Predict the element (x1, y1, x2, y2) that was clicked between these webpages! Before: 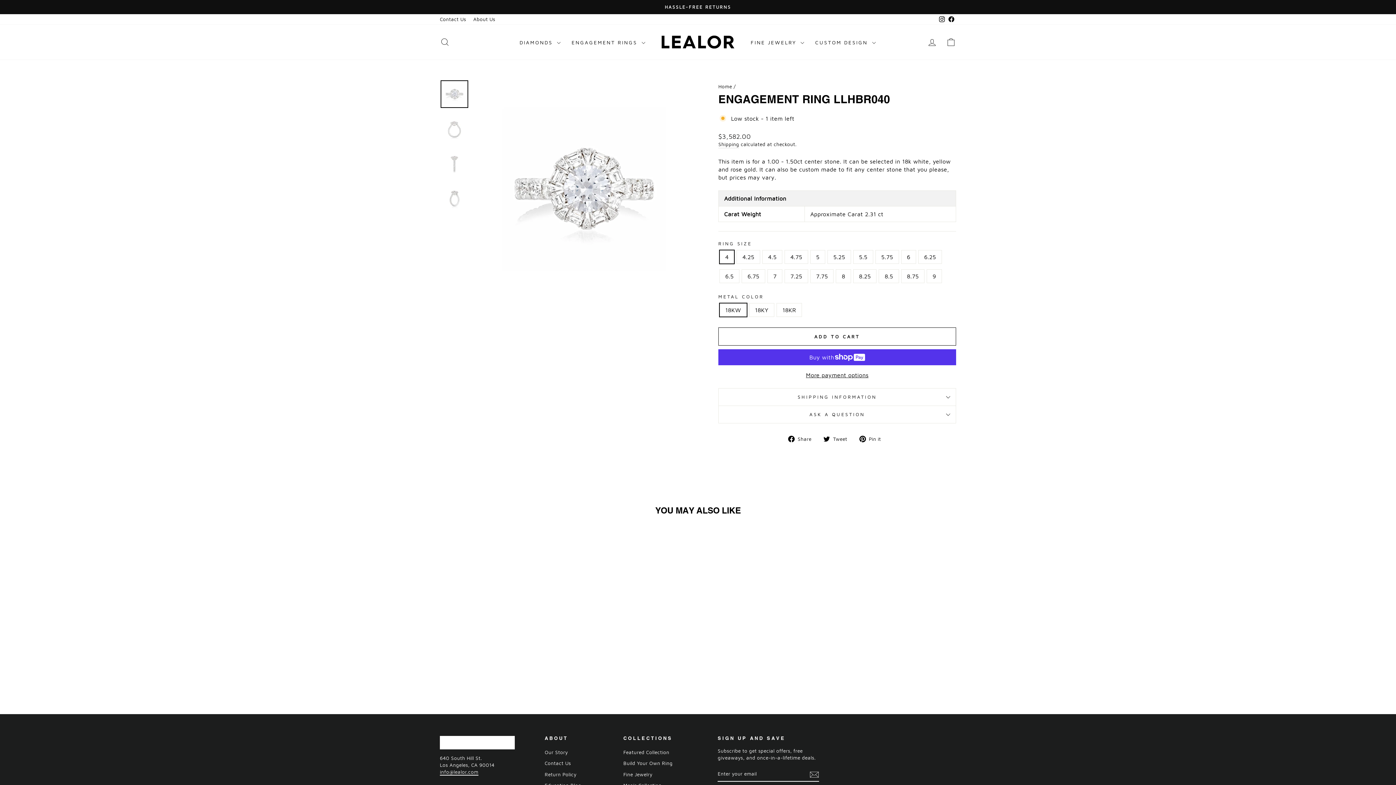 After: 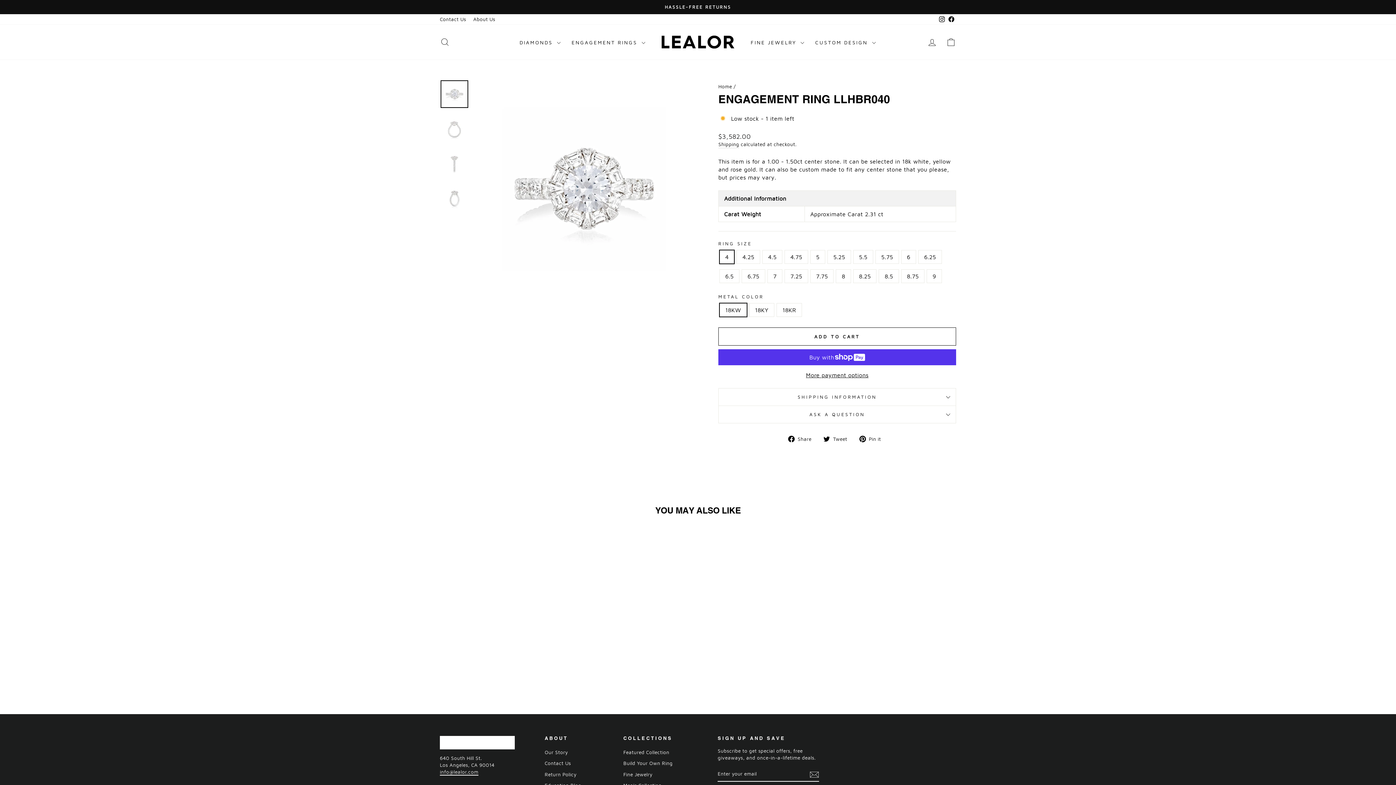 Action: bbox: (946, 14, 956, 24) label: Facebook